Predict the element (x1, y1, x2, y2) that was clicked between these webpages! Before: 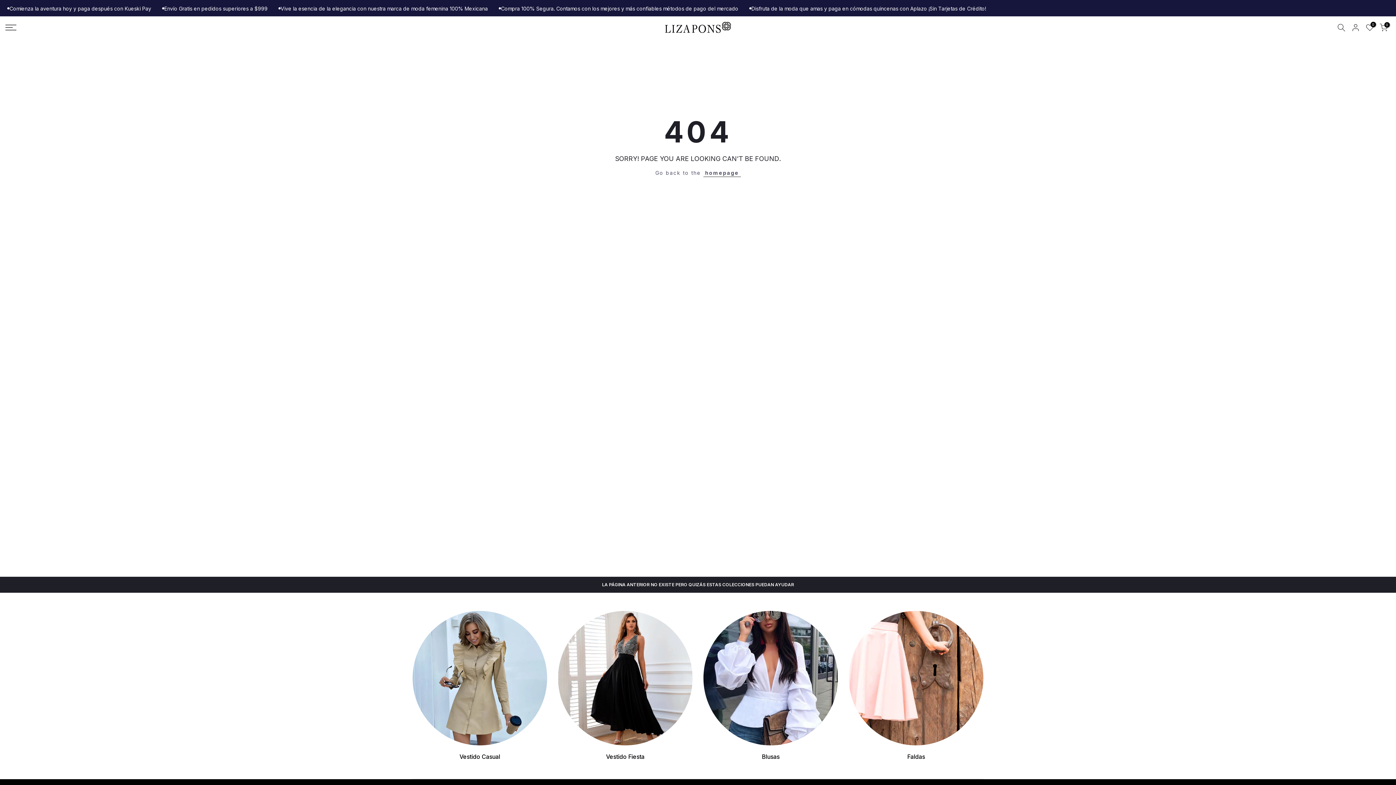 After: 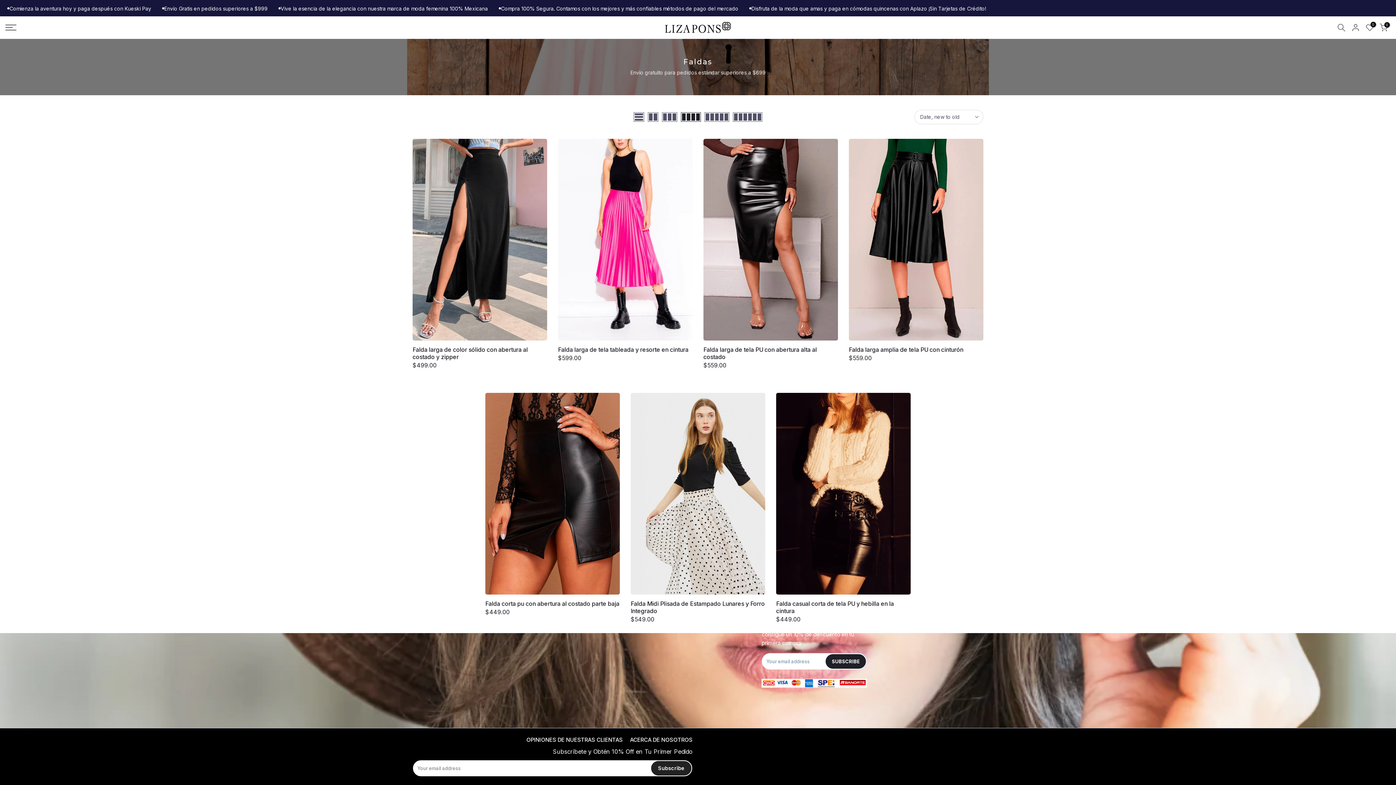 Action: bbox: (849, 611, 983, 745)